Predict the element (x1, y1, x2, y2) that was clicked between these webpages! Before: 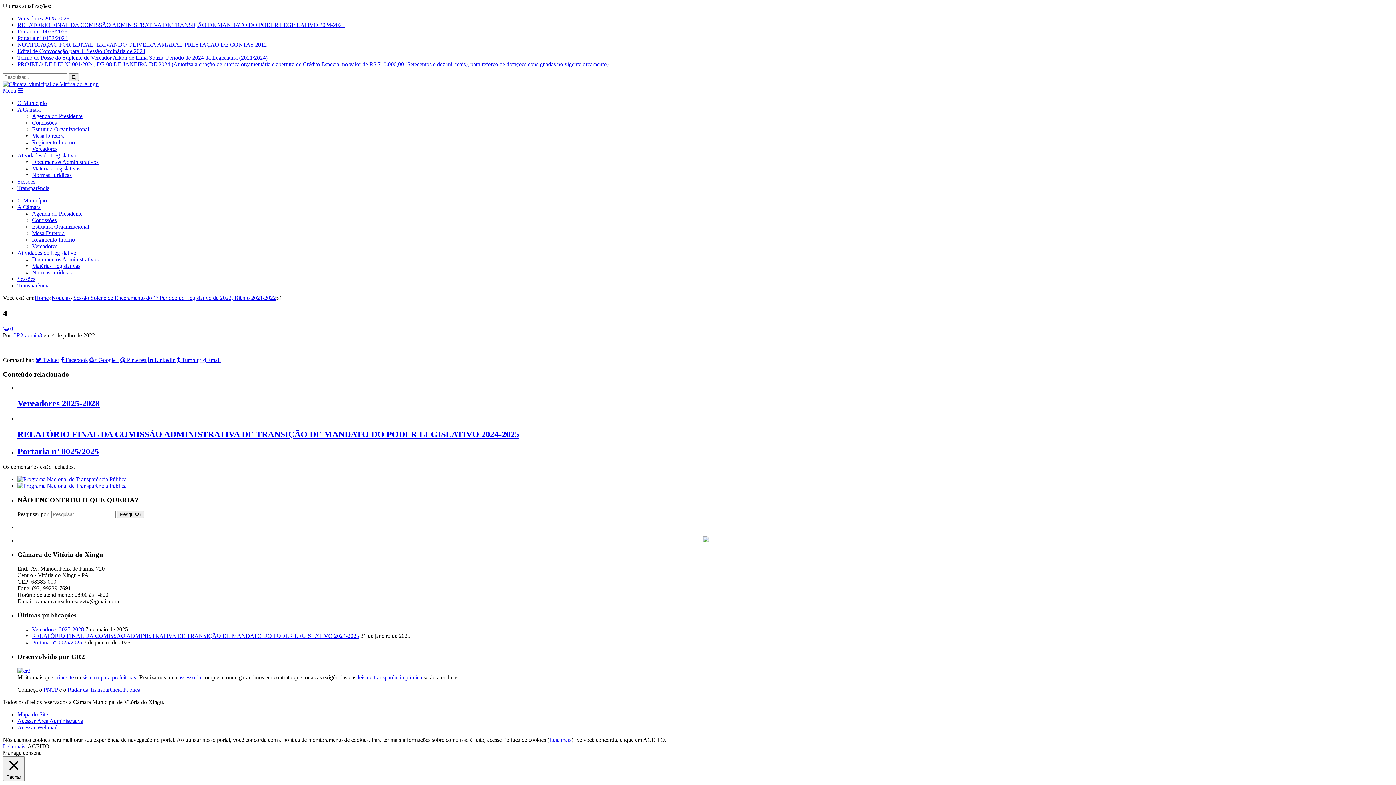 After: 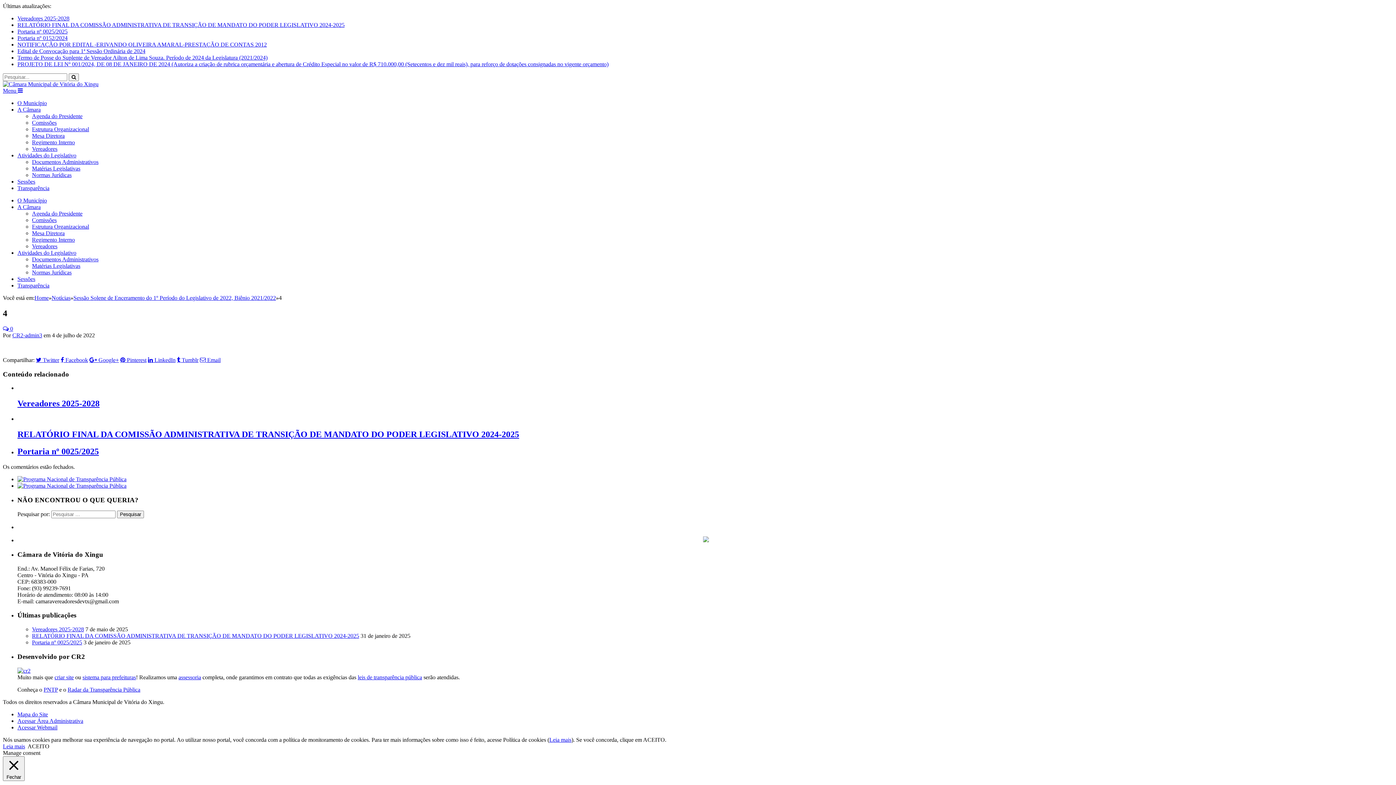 Action: label: Matérias Legislativas bbox: (32, 262, 80, 269)